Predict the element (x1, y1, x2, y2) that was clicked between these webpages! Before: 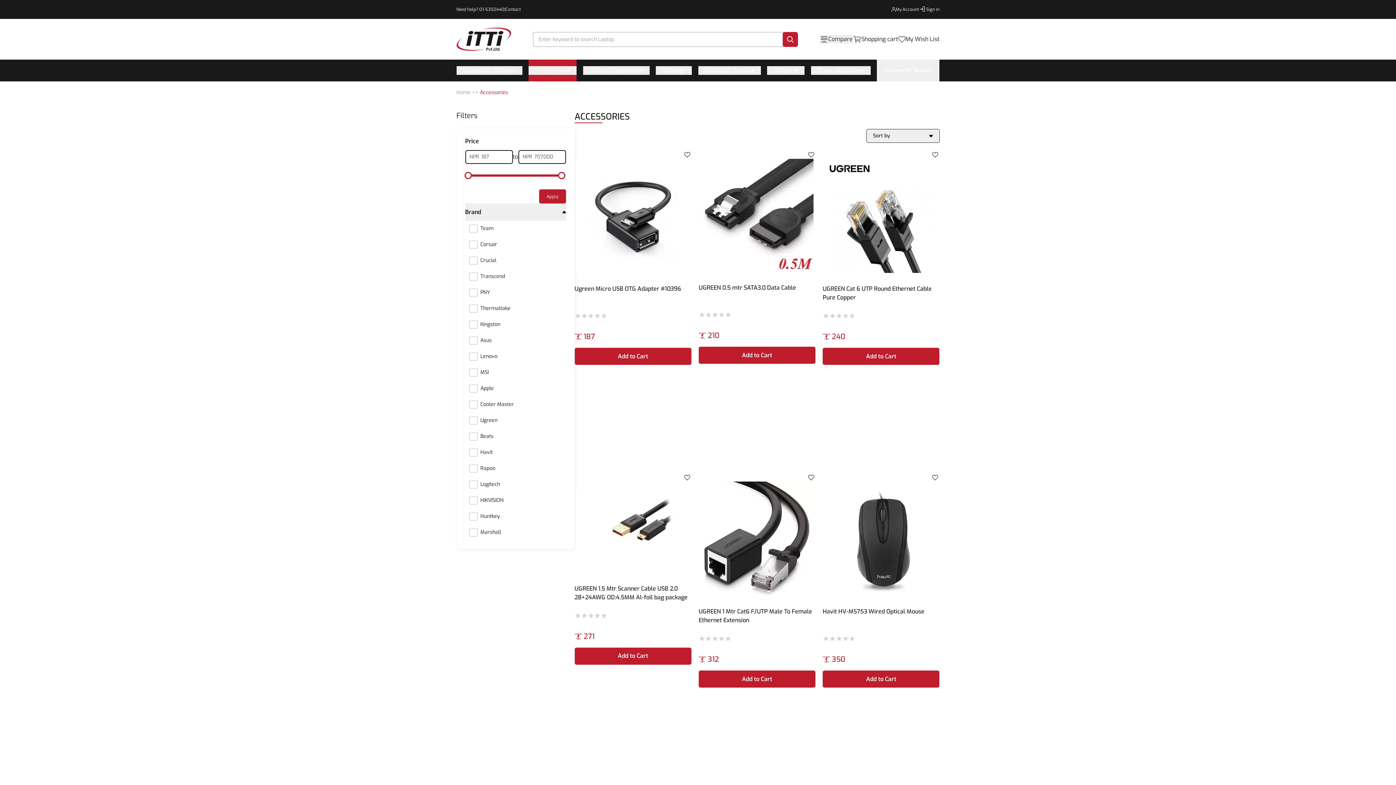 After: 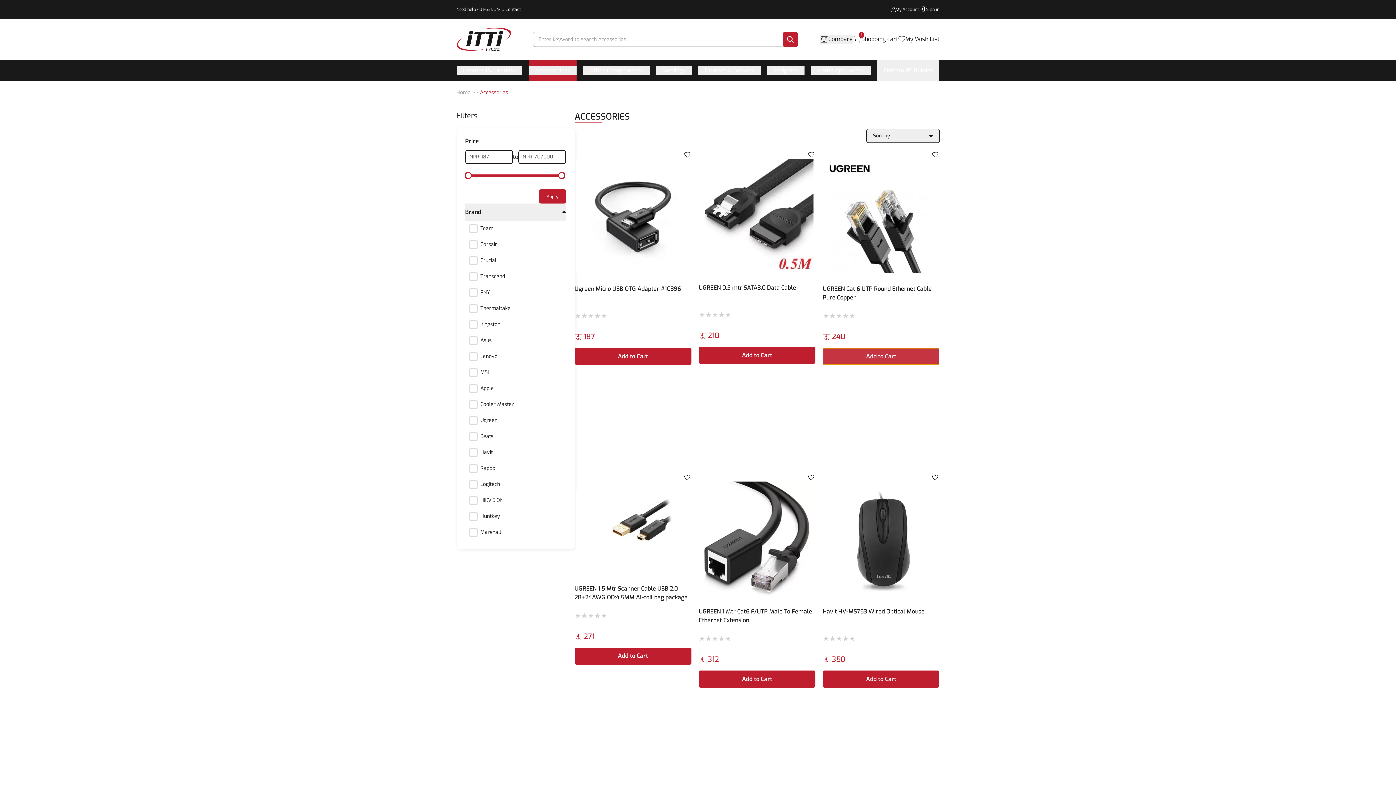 Action: bbox: (822, 348, 939, 365) label: Add to Cart